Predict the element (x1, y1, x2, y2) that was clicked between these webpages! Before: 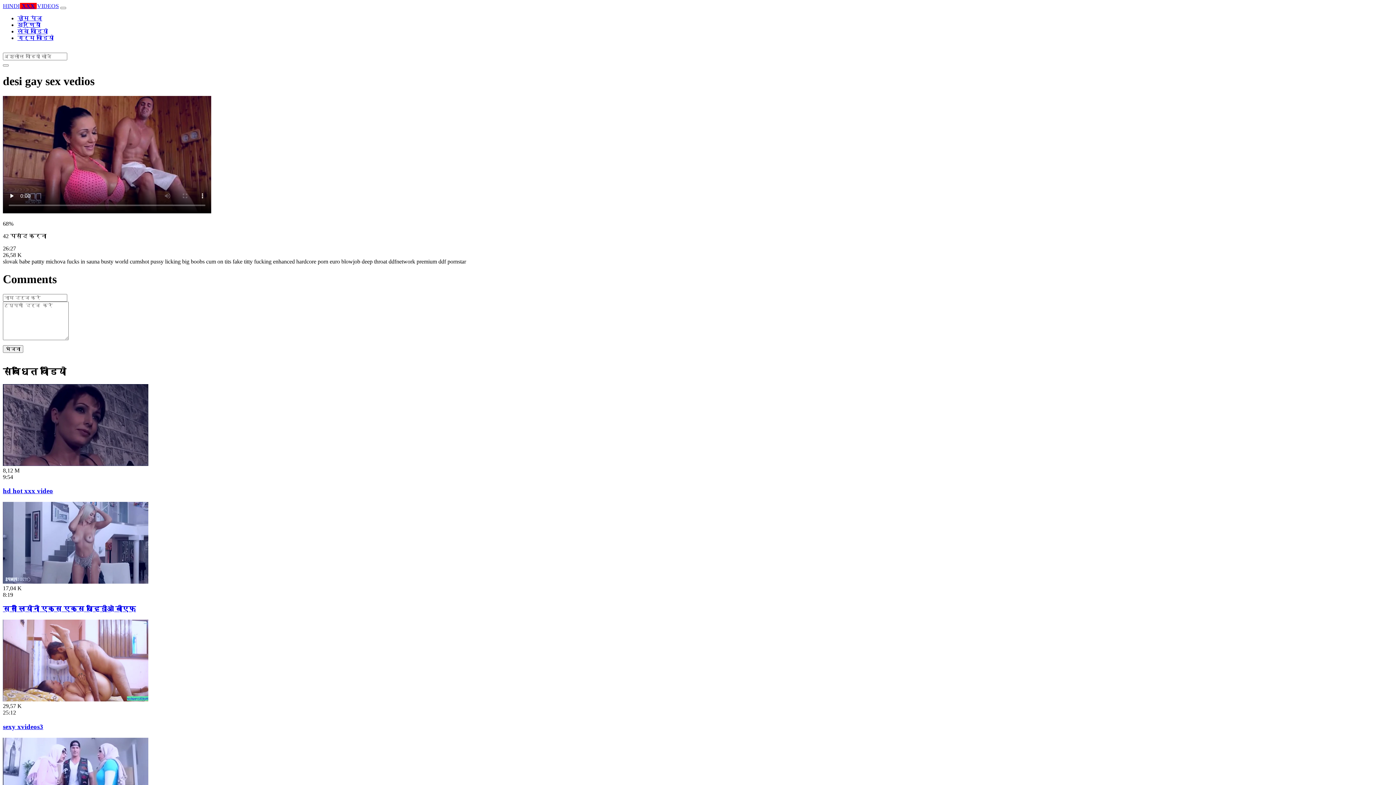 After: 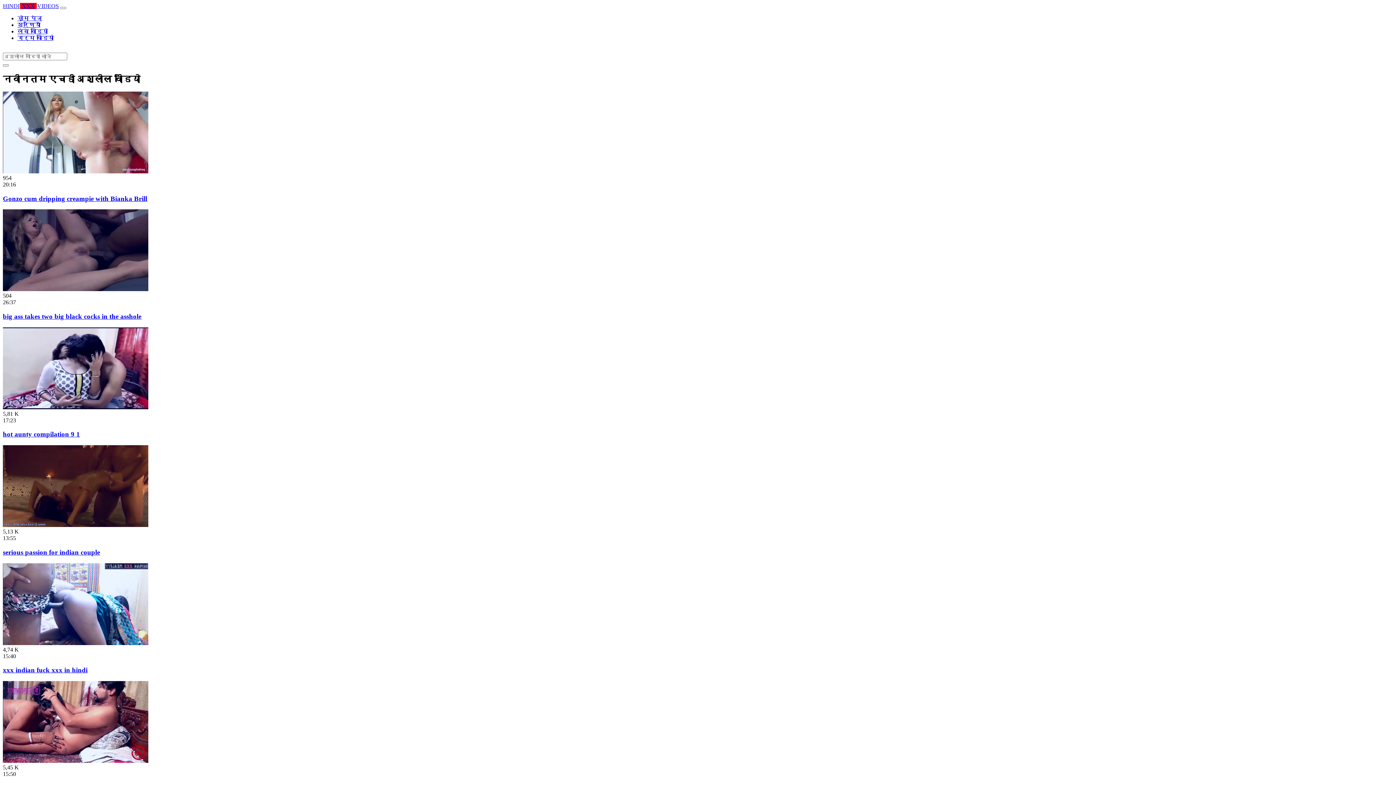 Action: bbox: (2, 64, 8, 66)